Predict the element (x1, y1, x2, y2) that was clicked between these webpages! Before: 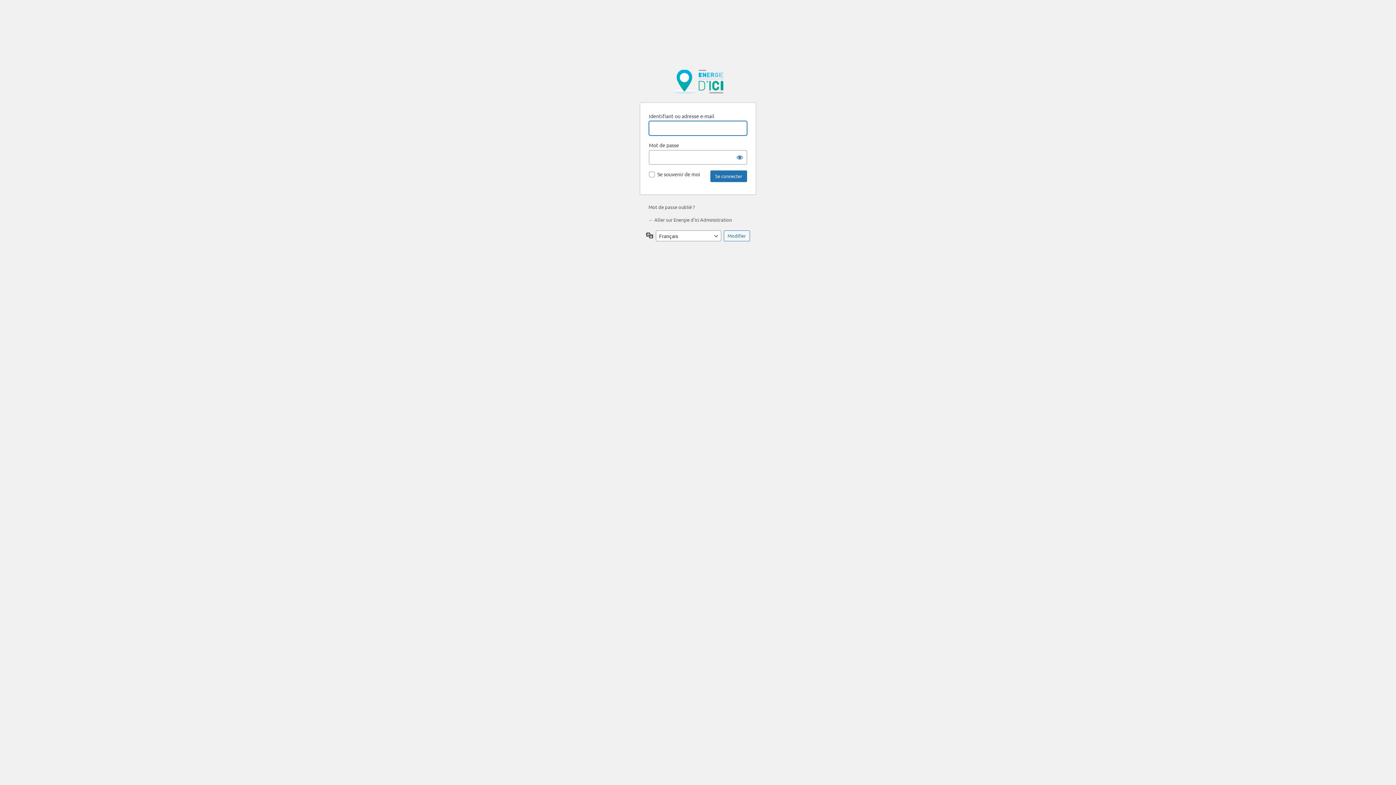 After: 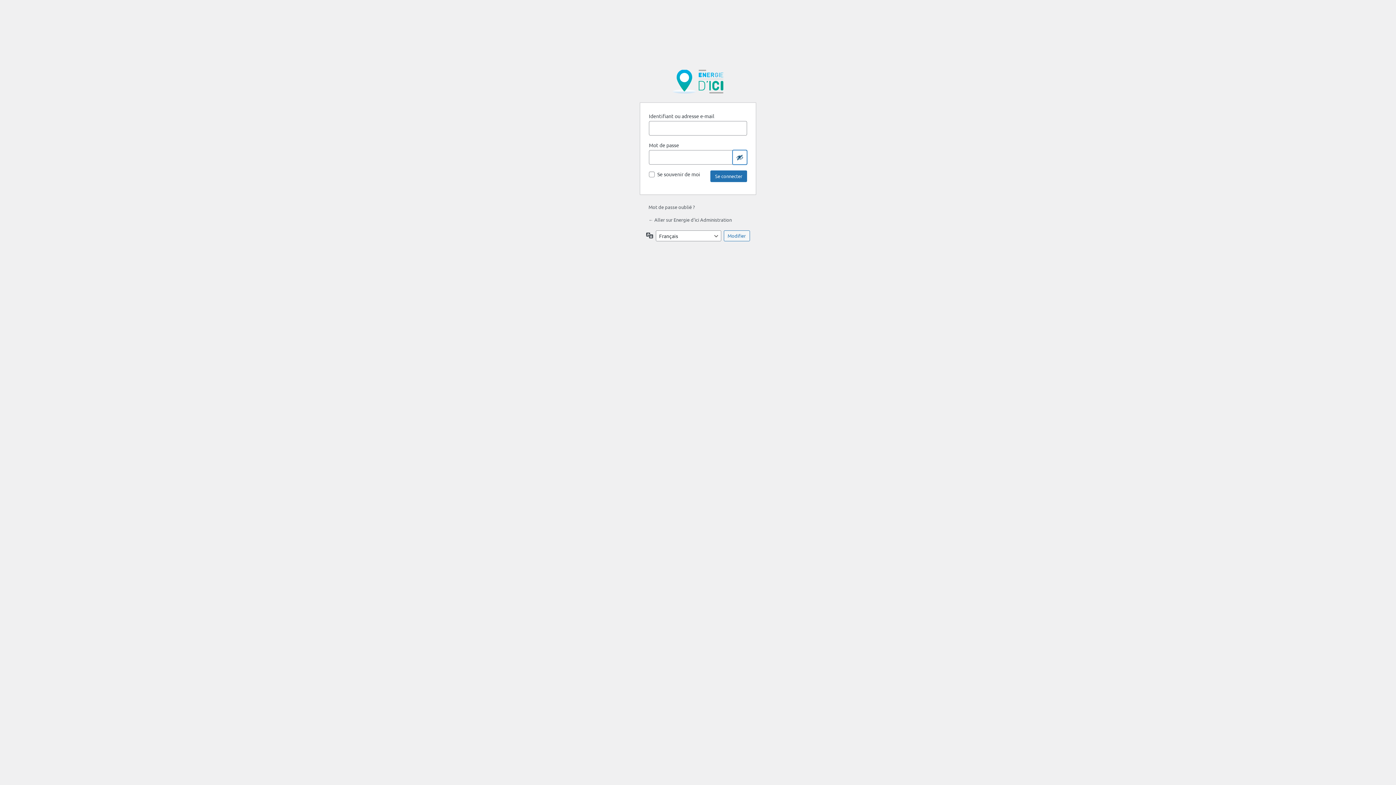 Action: bbox: (732, 150, 747, 164) label: Afficher le mot de passe